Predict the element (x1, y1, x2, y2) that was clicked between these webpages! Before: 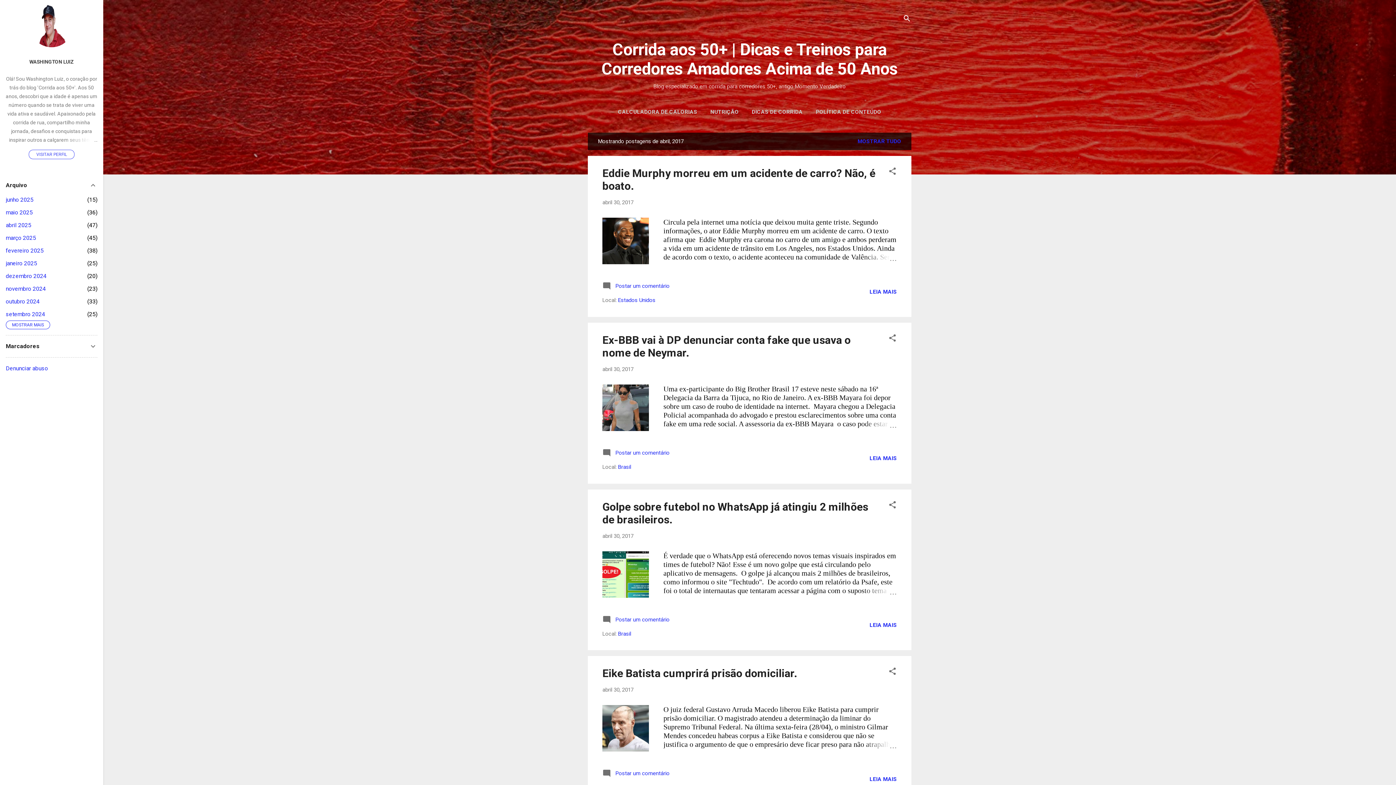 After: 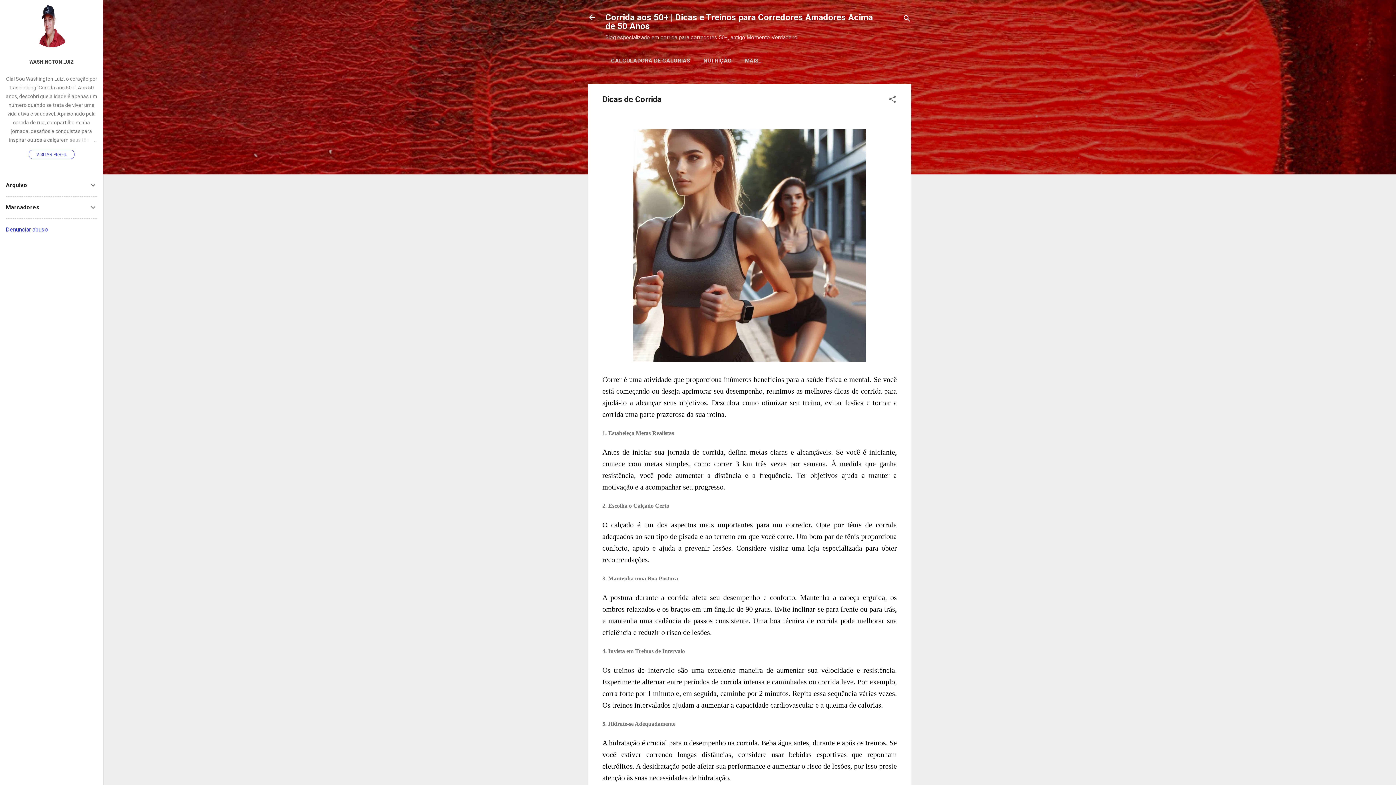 Action: label: DICAS DE CORRIDA bbox: (749, 104, 805, 119)